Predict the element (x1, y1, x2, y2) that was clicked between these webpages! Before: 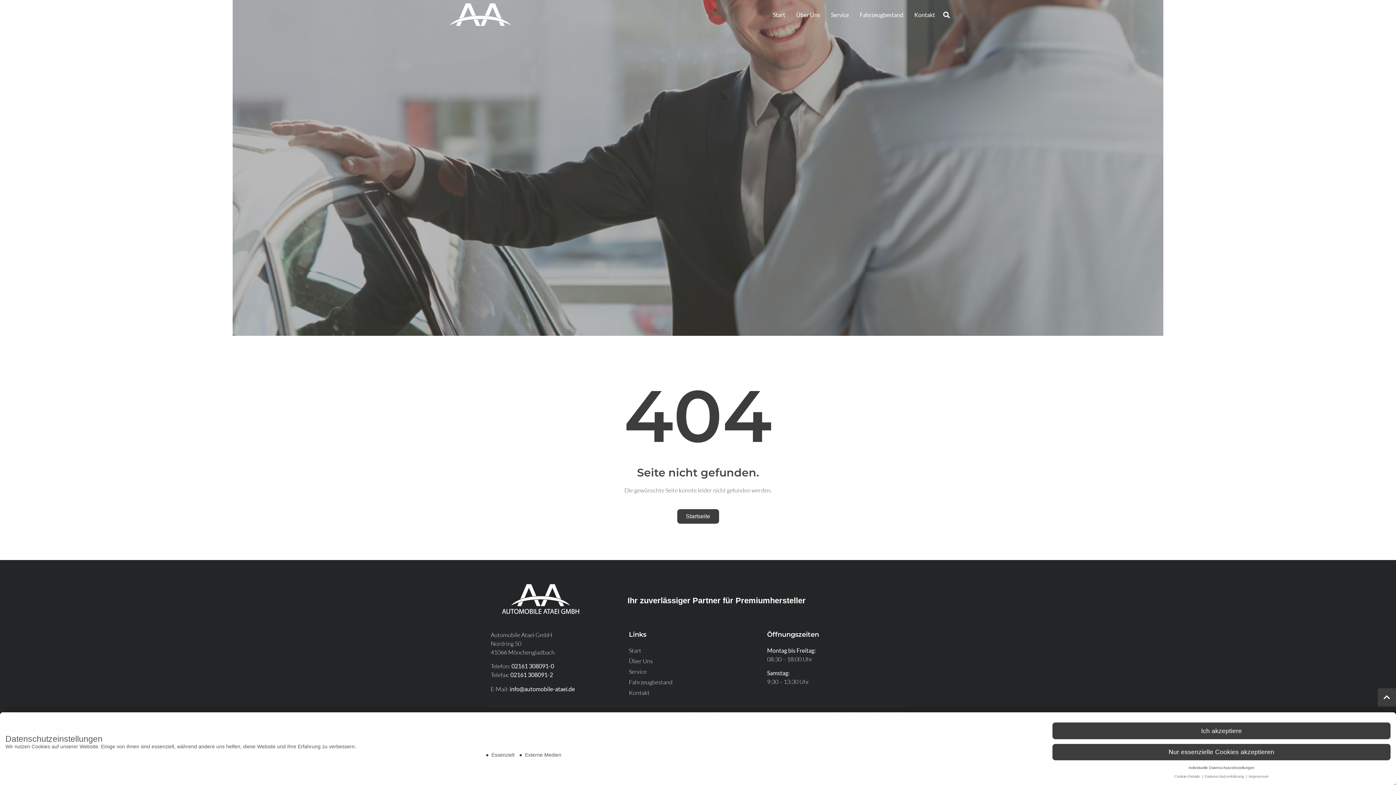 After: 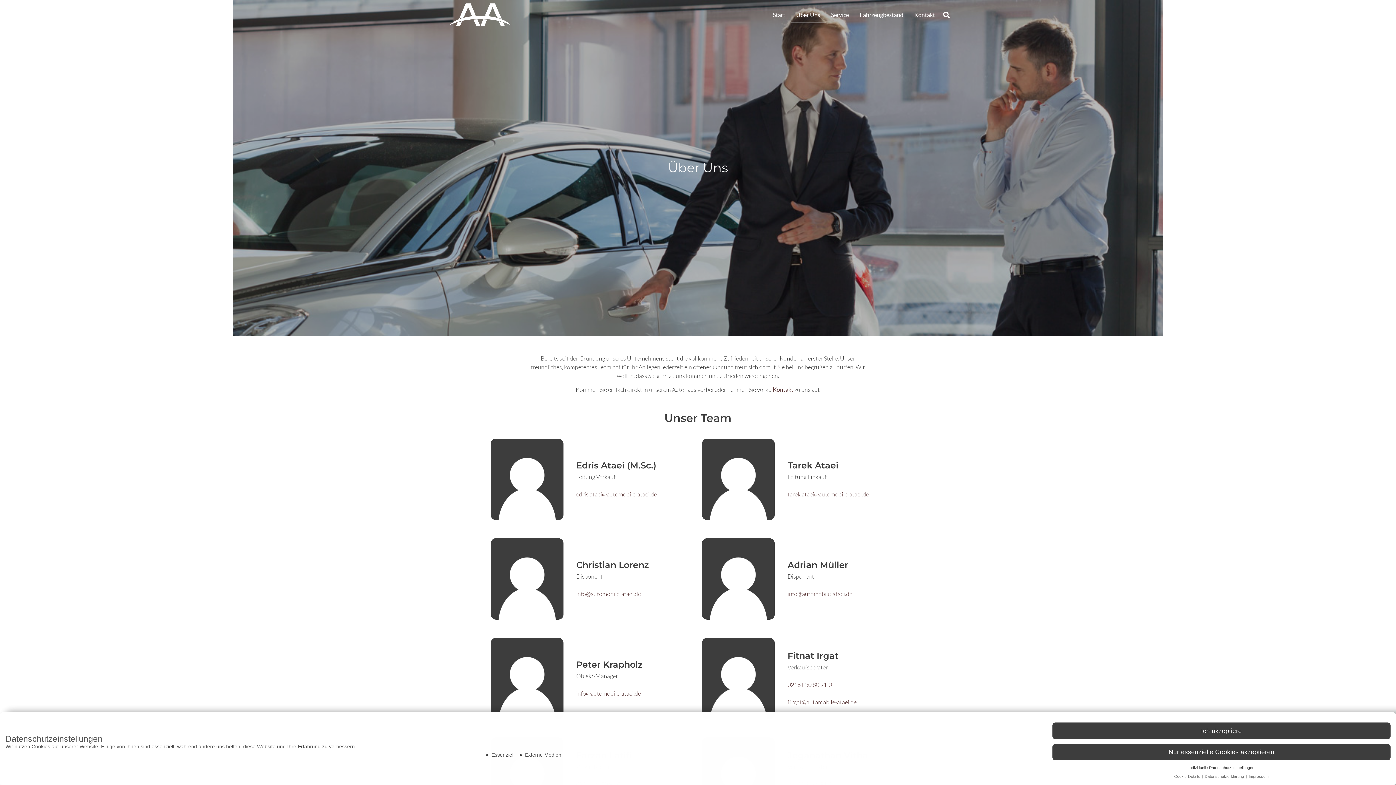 Action: bbox: (629, 657, 767, 665) label: Über Uns